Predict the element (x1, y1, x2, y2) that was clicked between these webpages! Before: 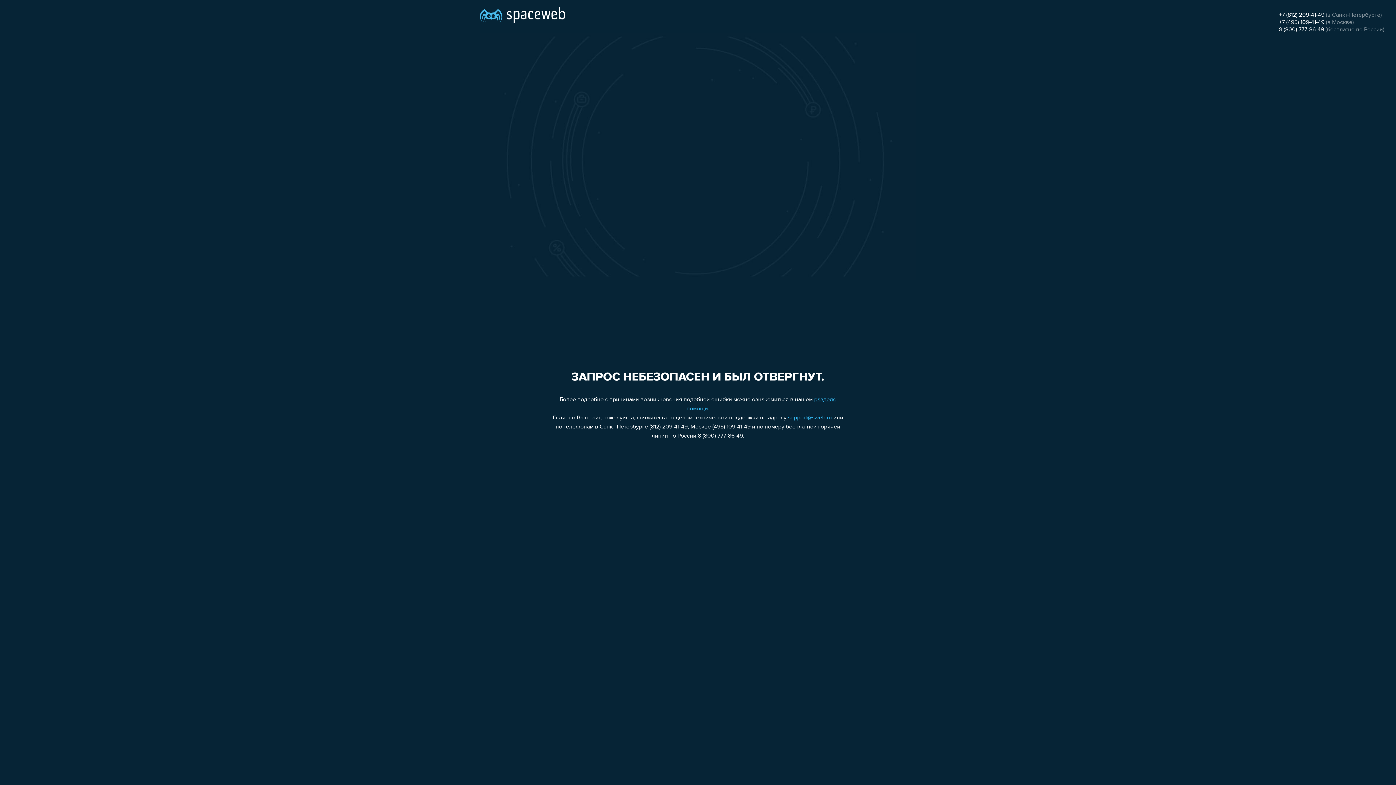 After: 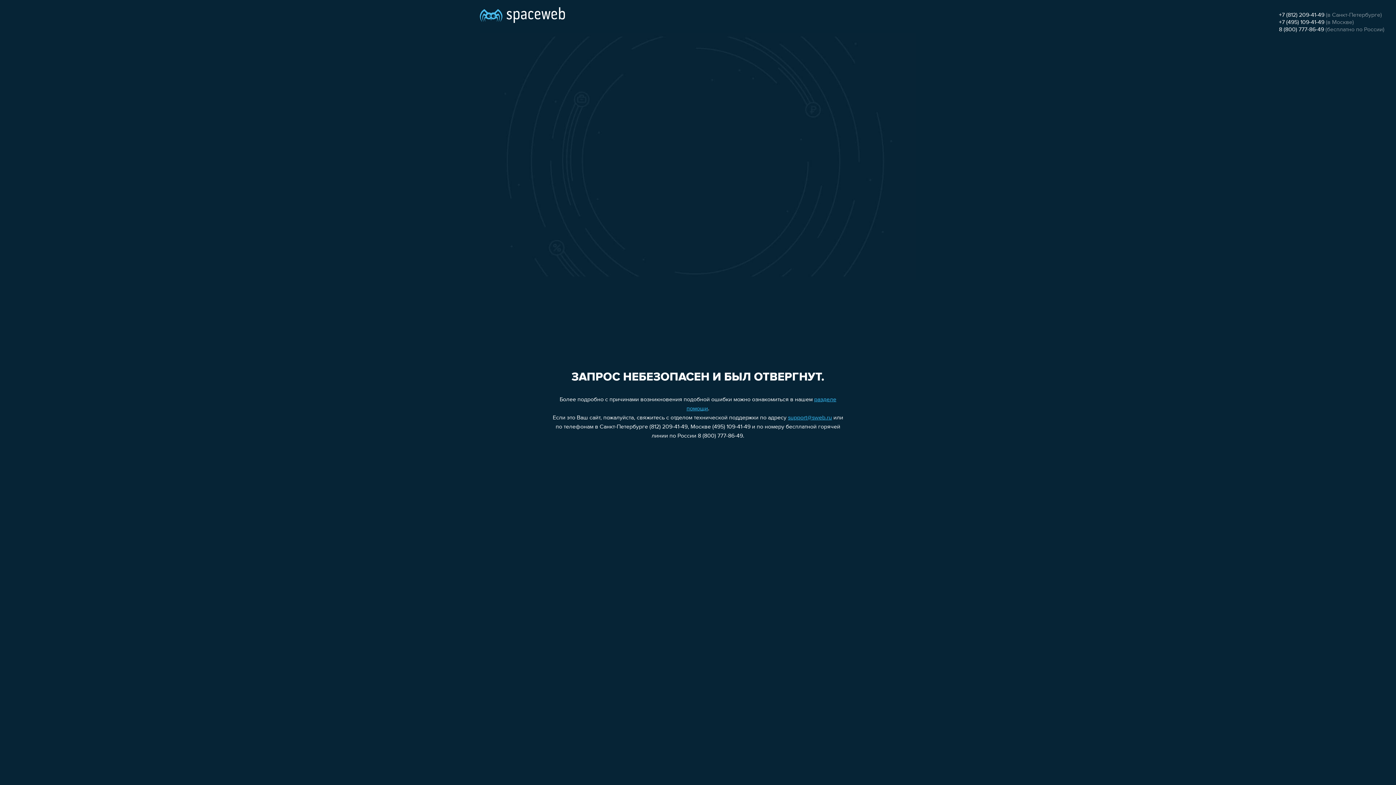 Action: label: +7 (812) 209-41-49 bbox: (1279, 12, 1324, 18)